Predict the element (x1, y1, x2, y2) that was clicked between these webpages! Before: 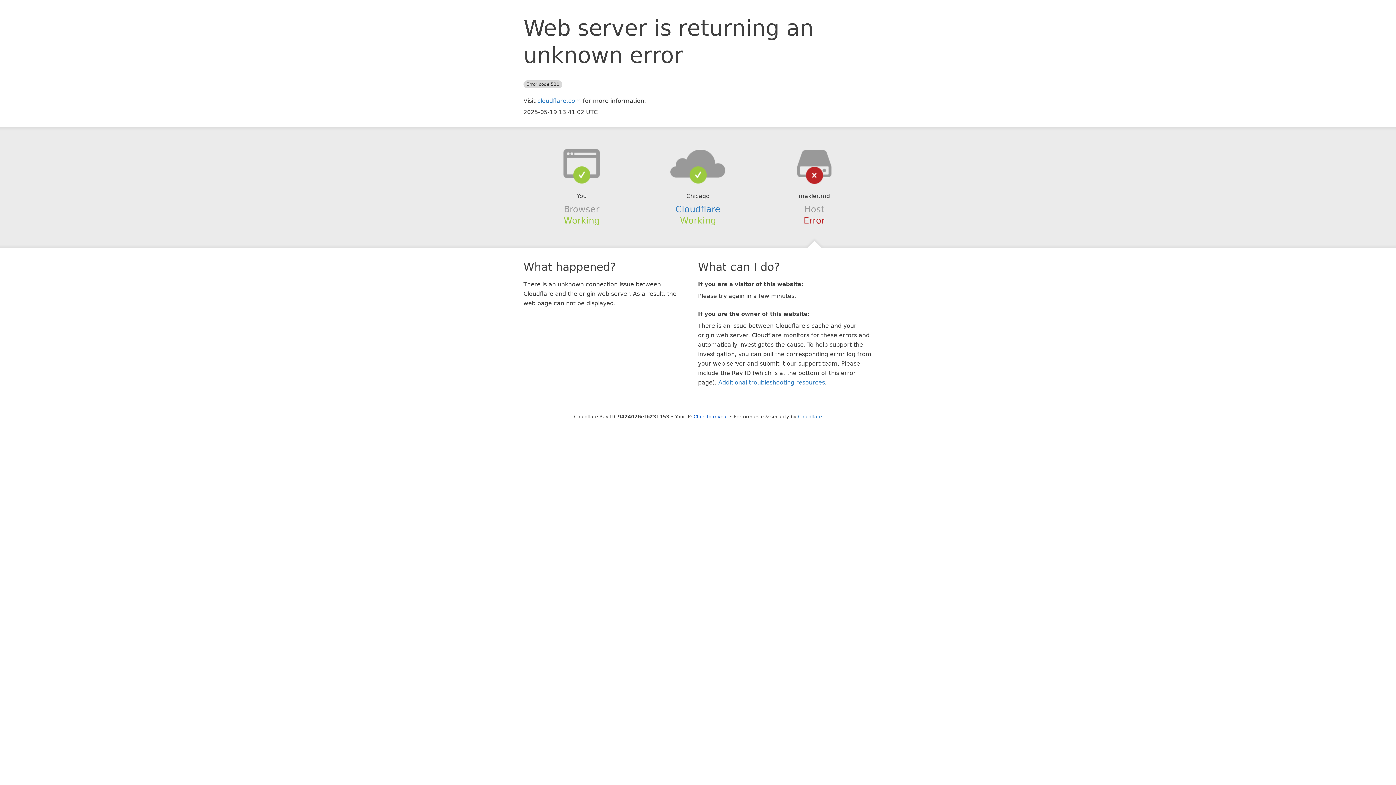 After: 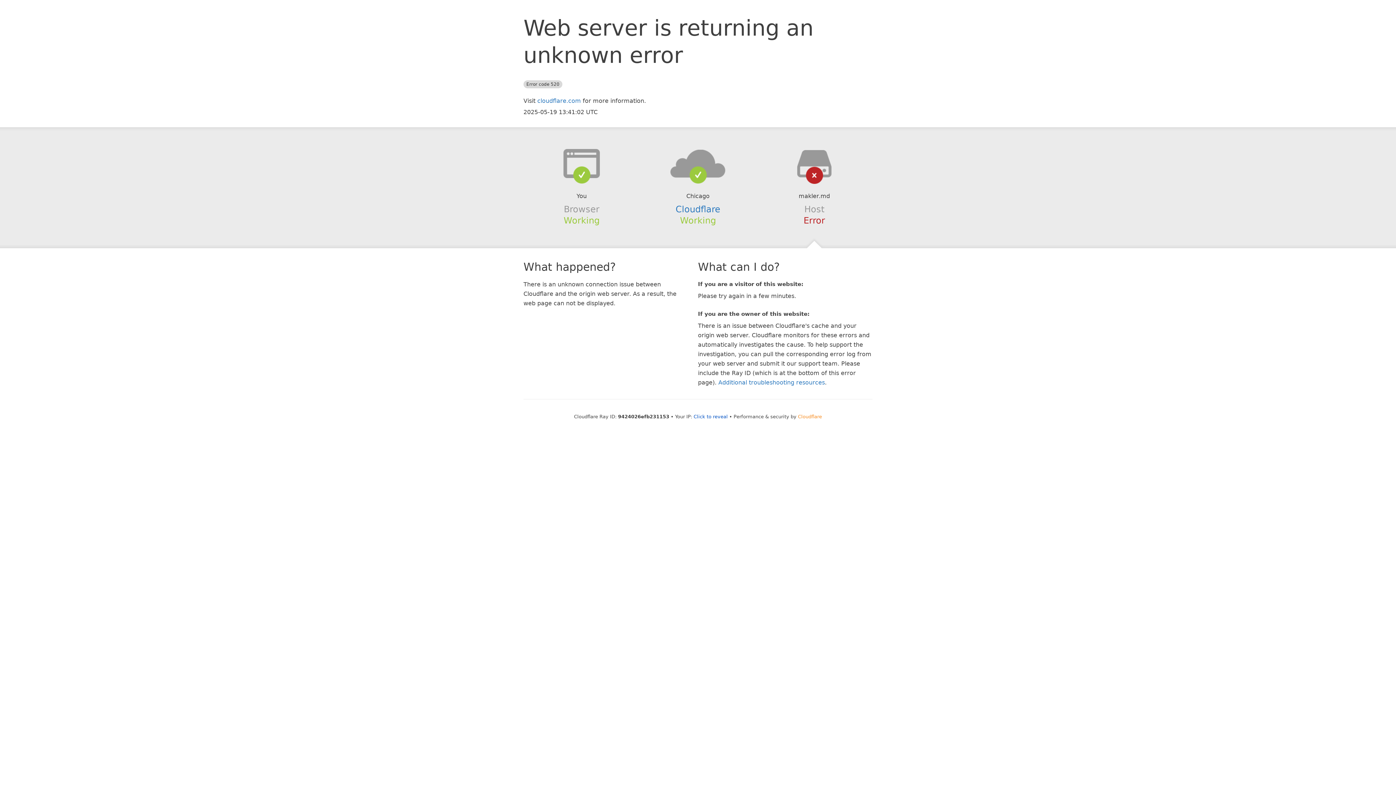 Action: bbox: (798, 414, 822, 419) label: Cloudflare